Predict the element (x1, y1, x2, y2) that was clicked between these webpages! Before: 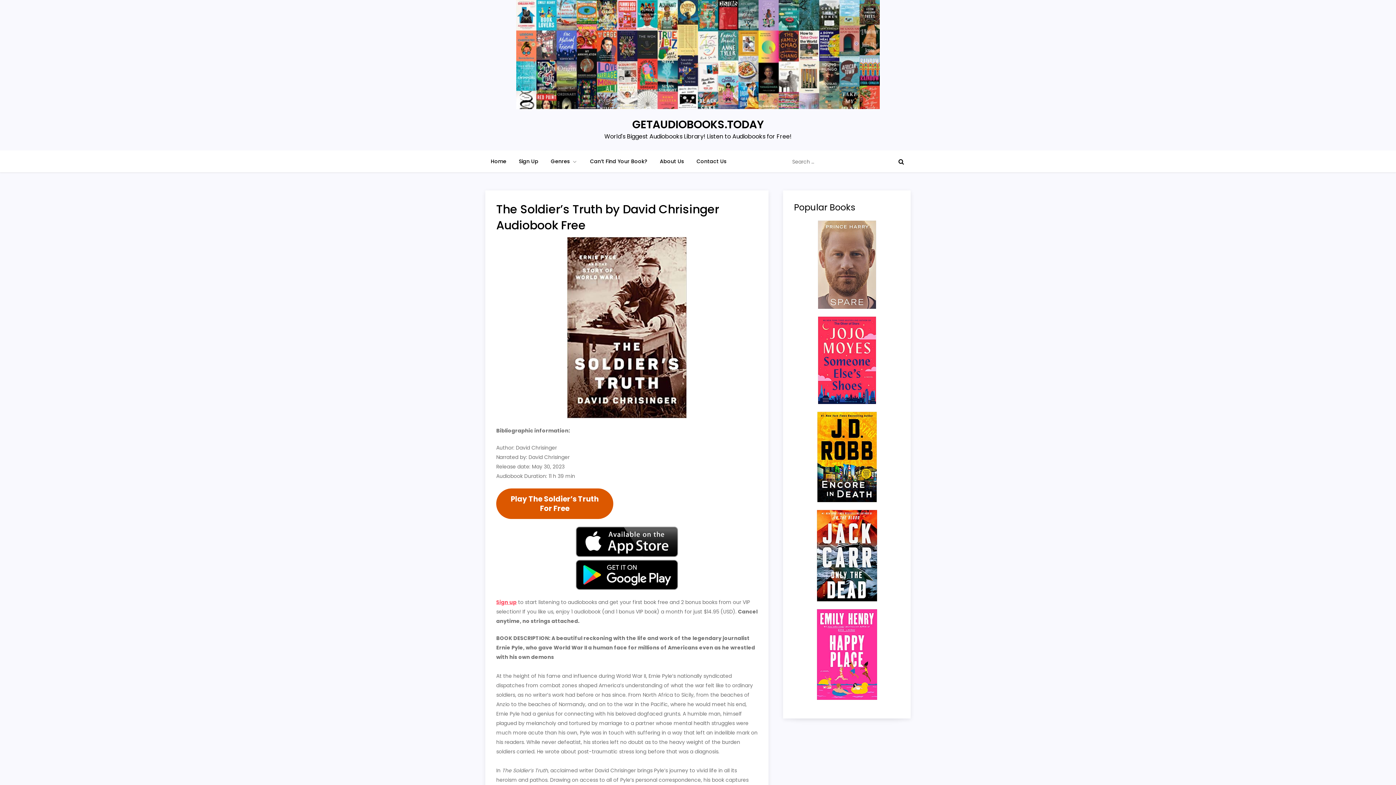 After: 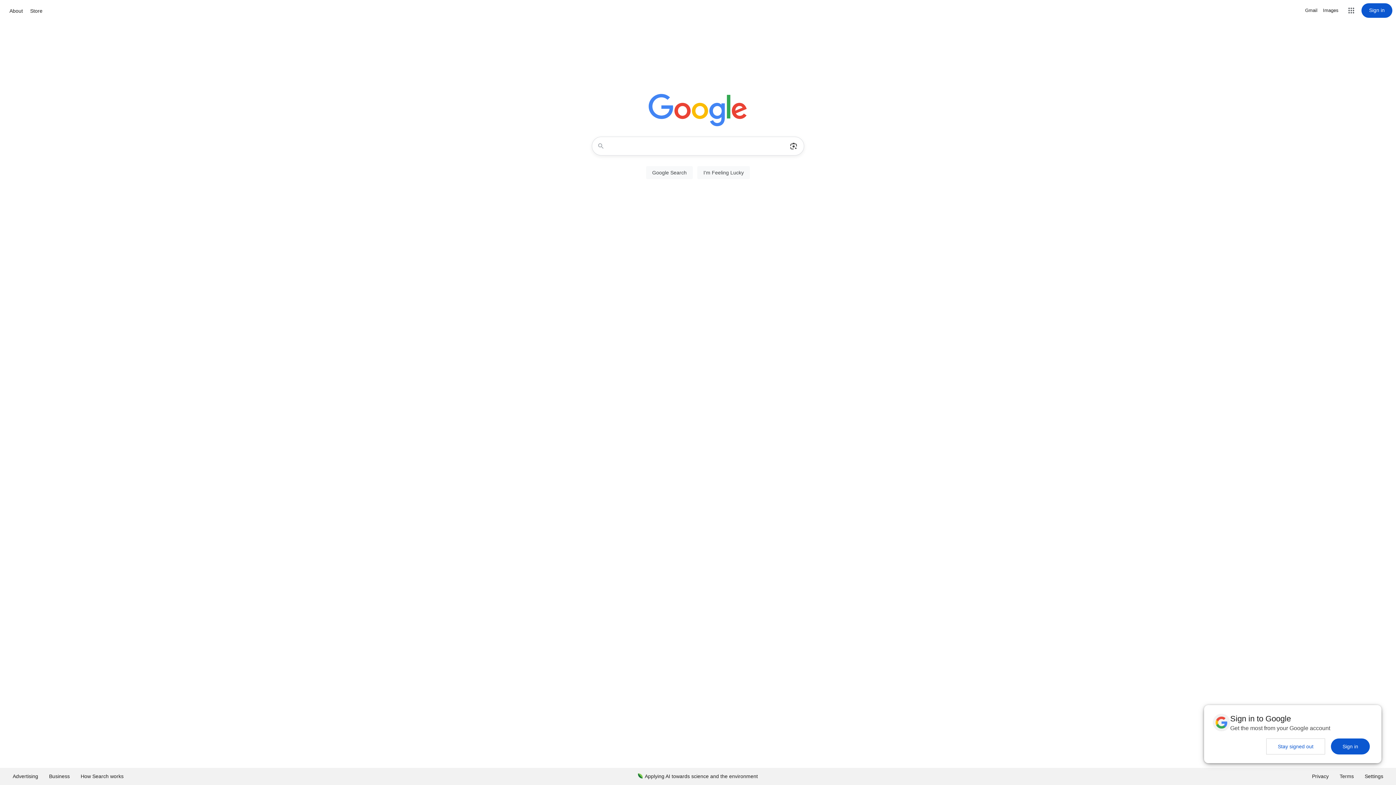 Action: bbox: (816, 510, 877, 601)